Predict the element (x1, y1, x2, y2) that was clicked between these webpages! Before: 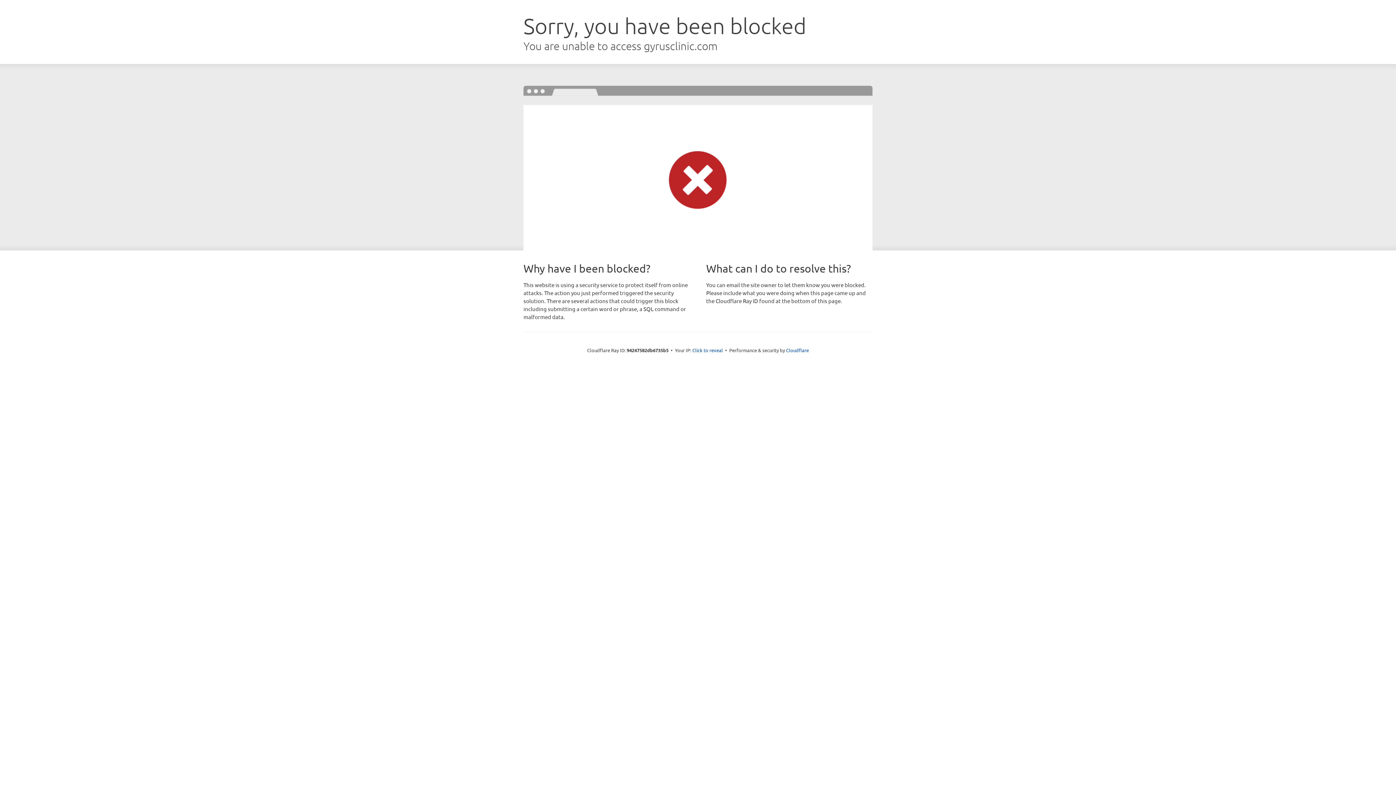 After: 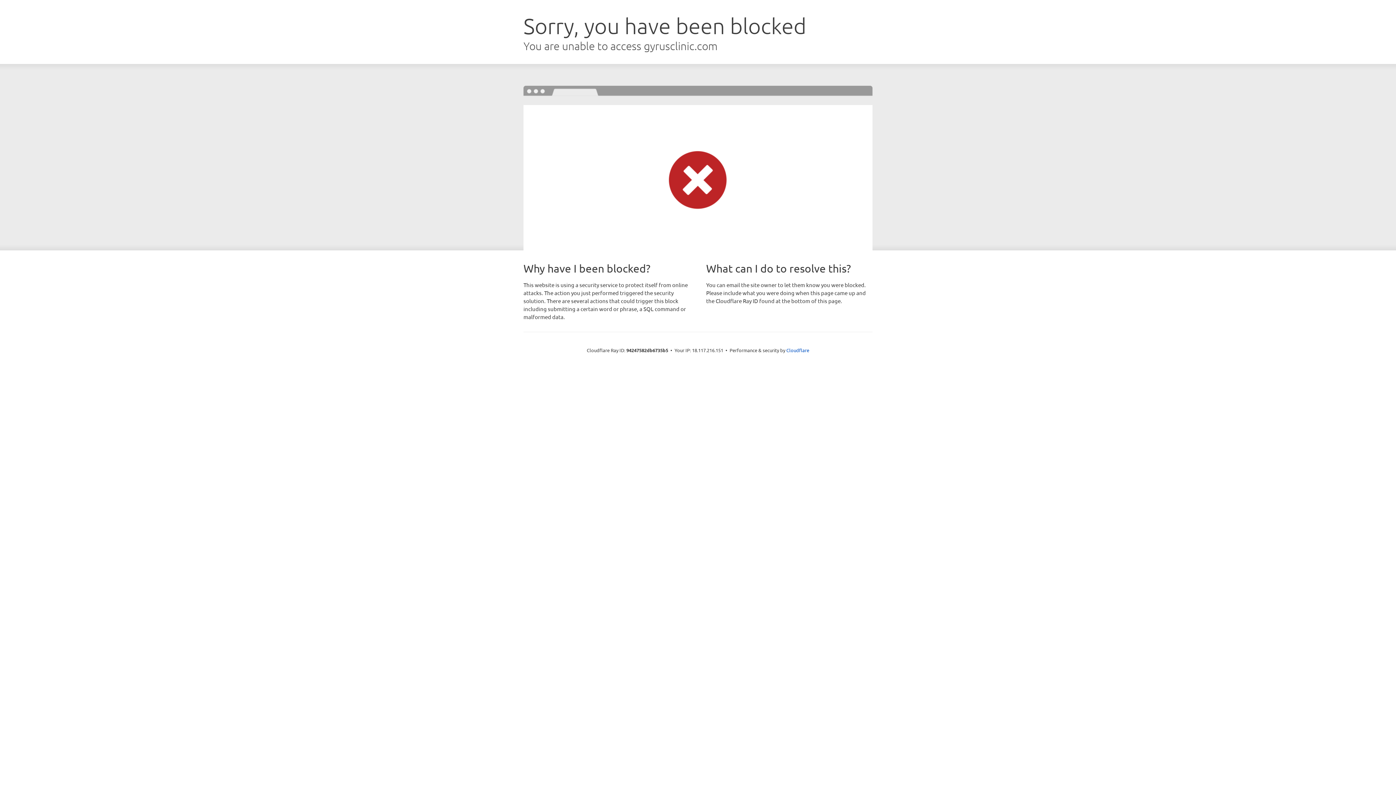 Action: bbox: (692, 346, 723, 353) label: Click to reveal